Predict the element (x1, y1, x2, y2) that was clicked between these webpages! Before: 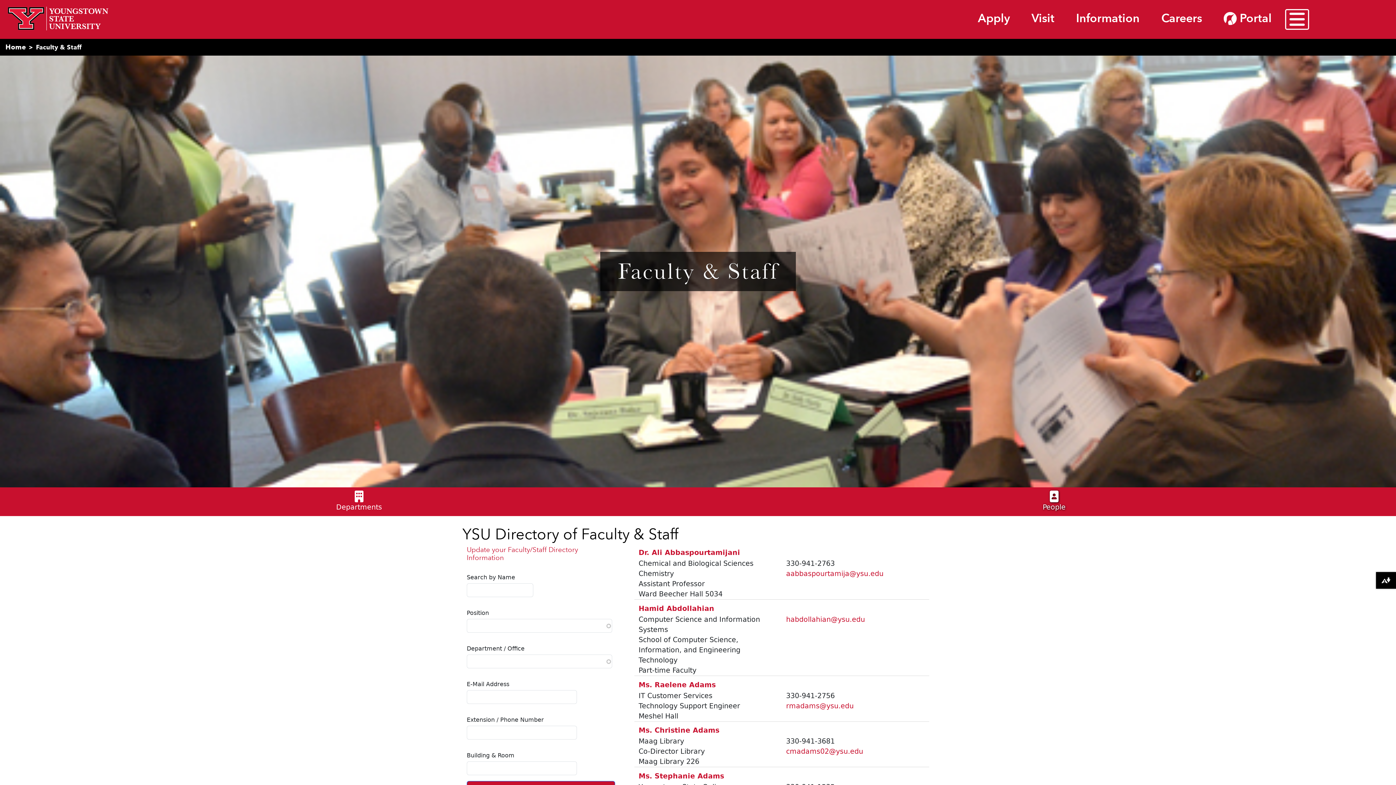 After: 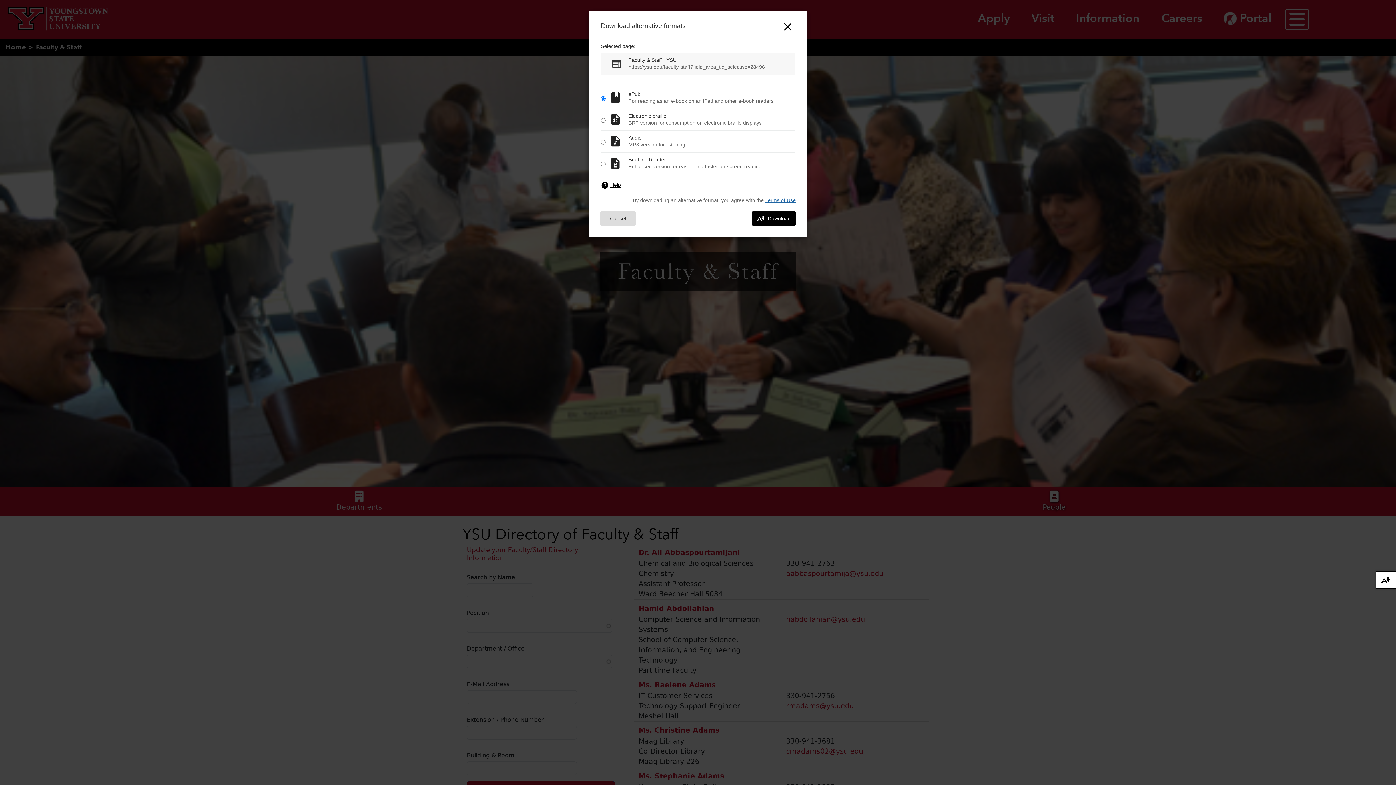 Action: bbox: (1376, 572, 1396, 589) label: Download alternative formats ...